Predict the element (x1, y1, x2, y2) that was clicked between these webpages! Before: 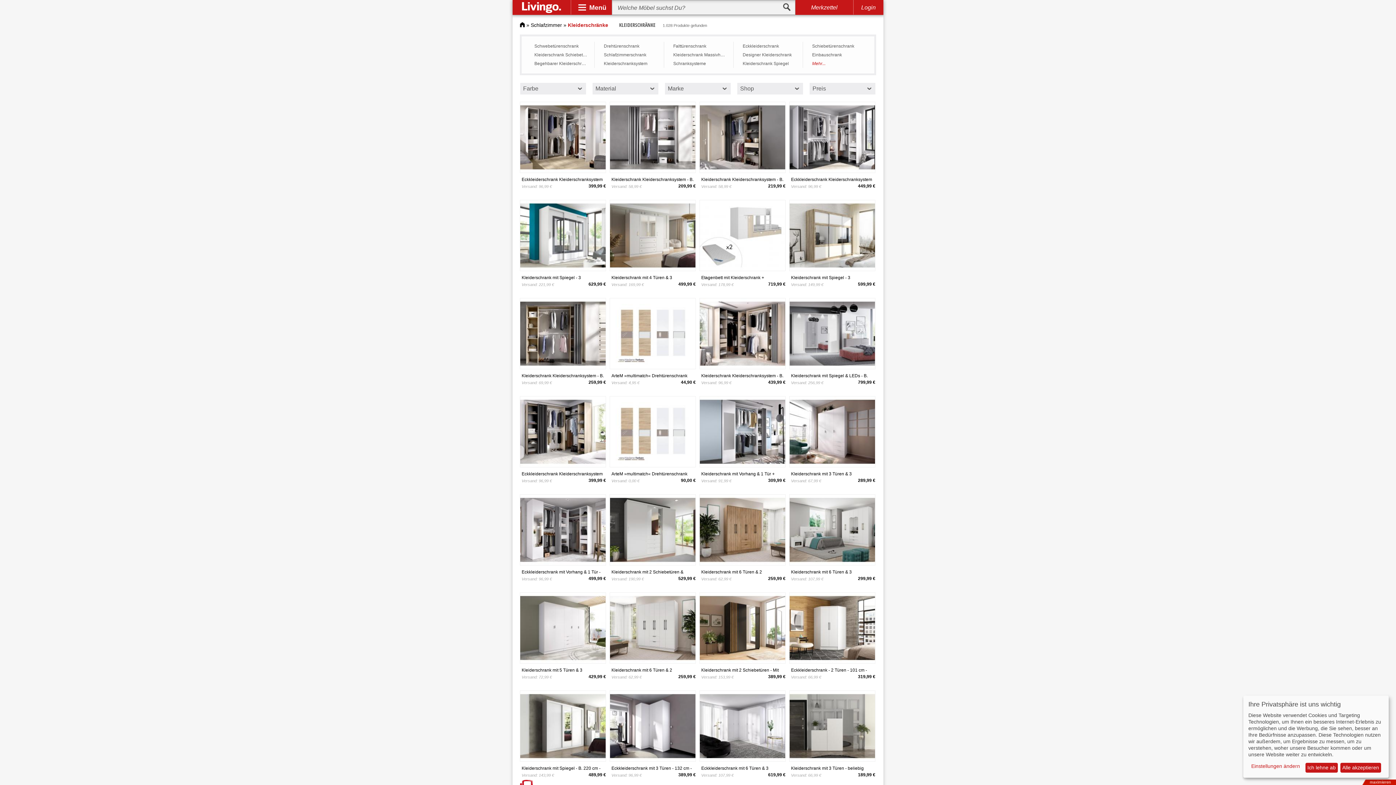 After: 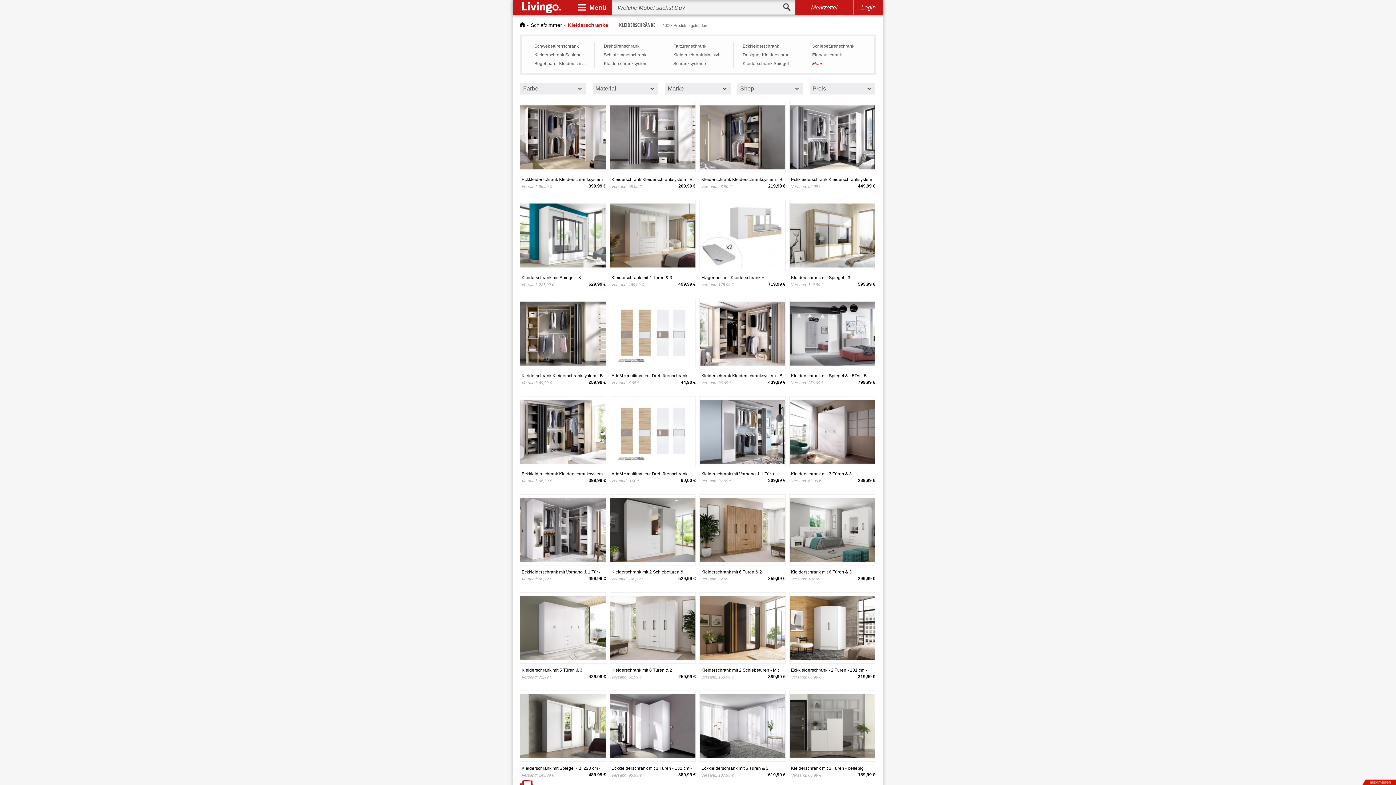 Action: bbox: (1340, 763, 1381, 773) label: Alle akzeptieren